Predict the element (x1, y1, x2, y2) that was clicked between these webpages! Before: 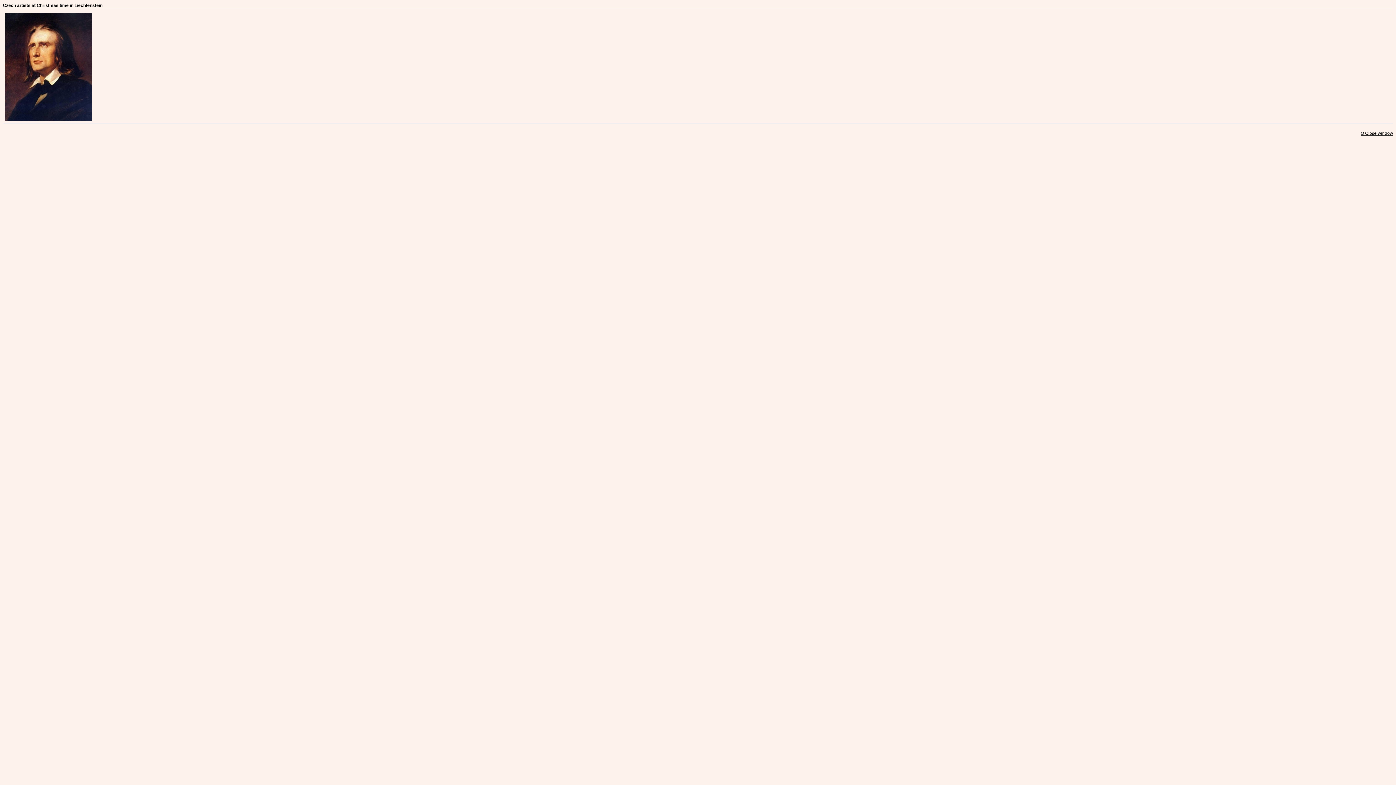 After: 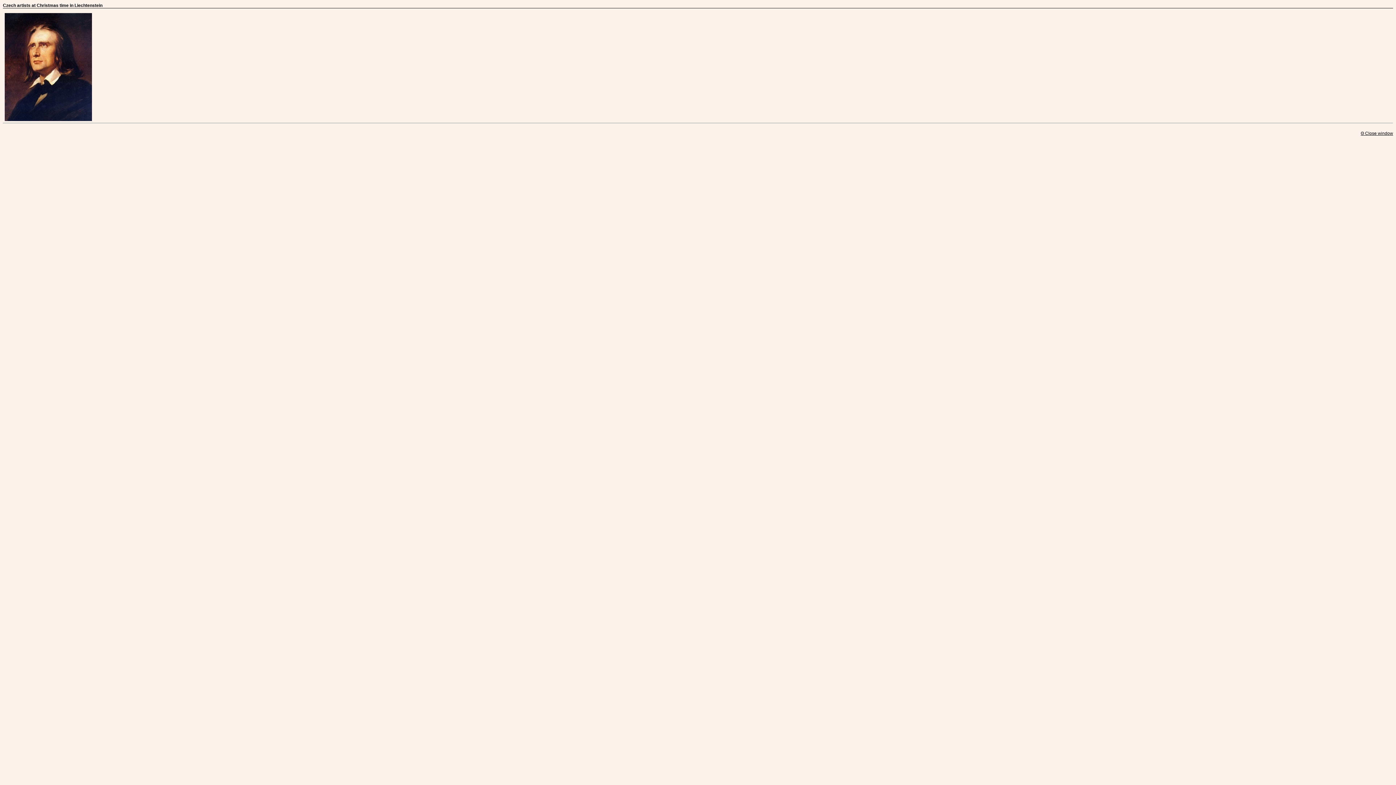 Action: label: Θ Close window bbox: (1361, 130, 1393, 136)